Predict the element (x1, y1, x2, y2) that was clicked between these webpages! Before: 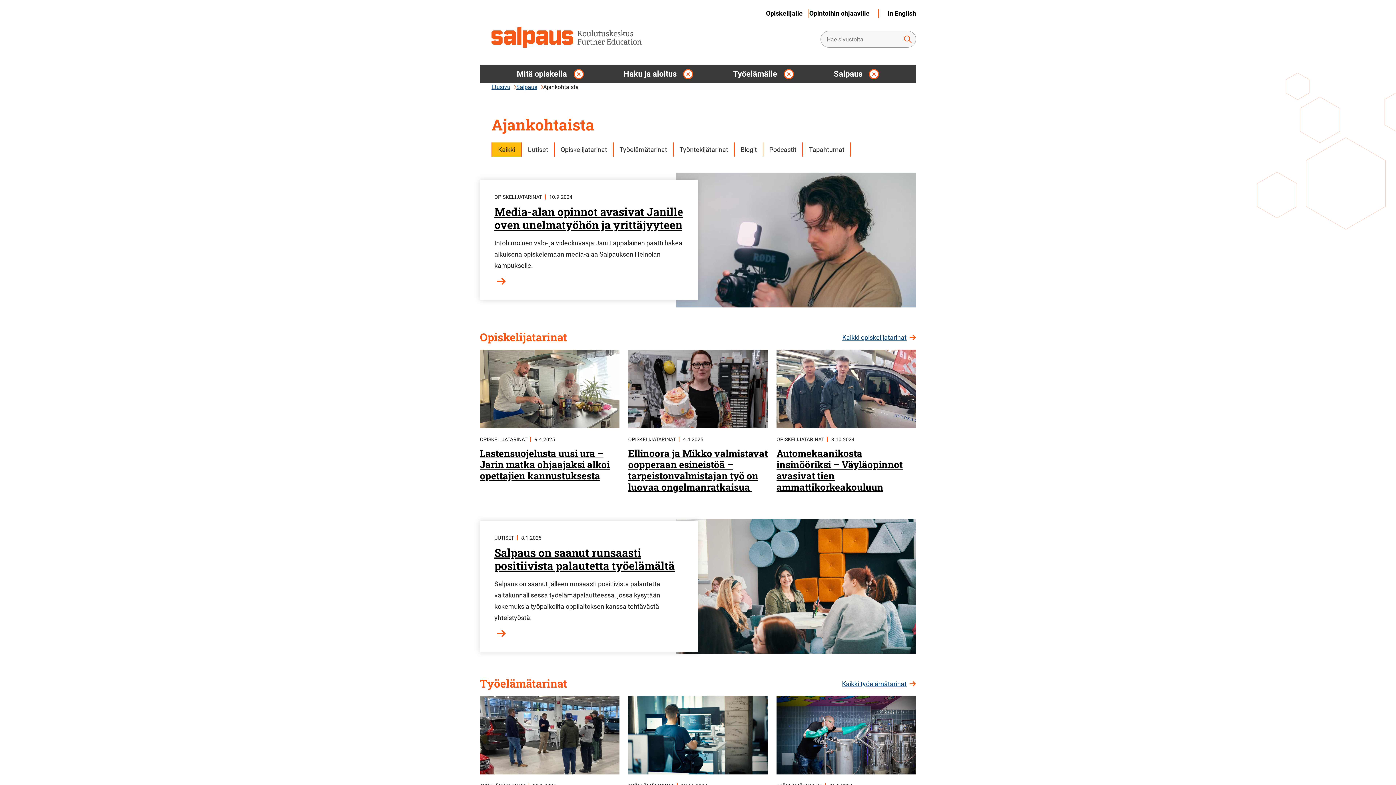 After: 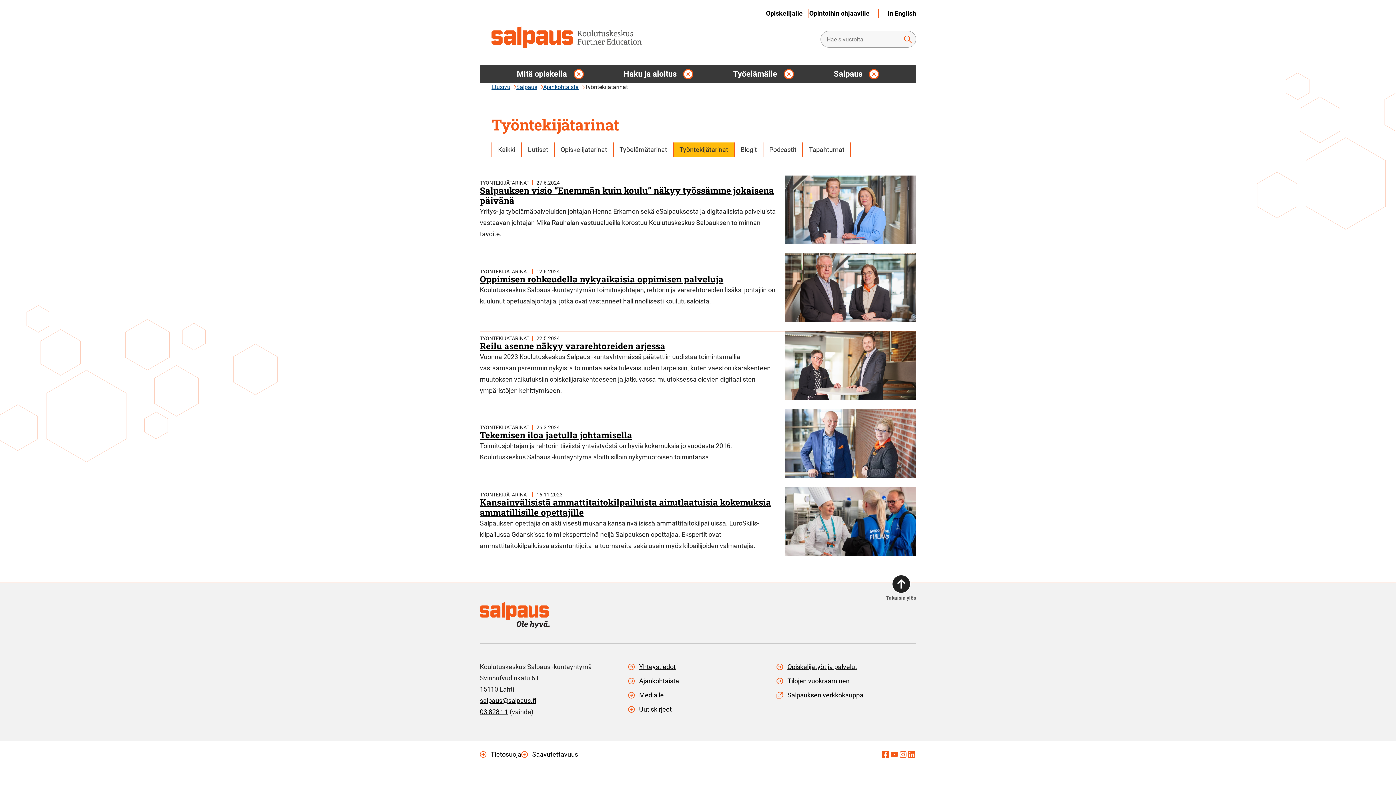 Action: label: Työntekijätarinat bbox: (673, 142, 734, 156)